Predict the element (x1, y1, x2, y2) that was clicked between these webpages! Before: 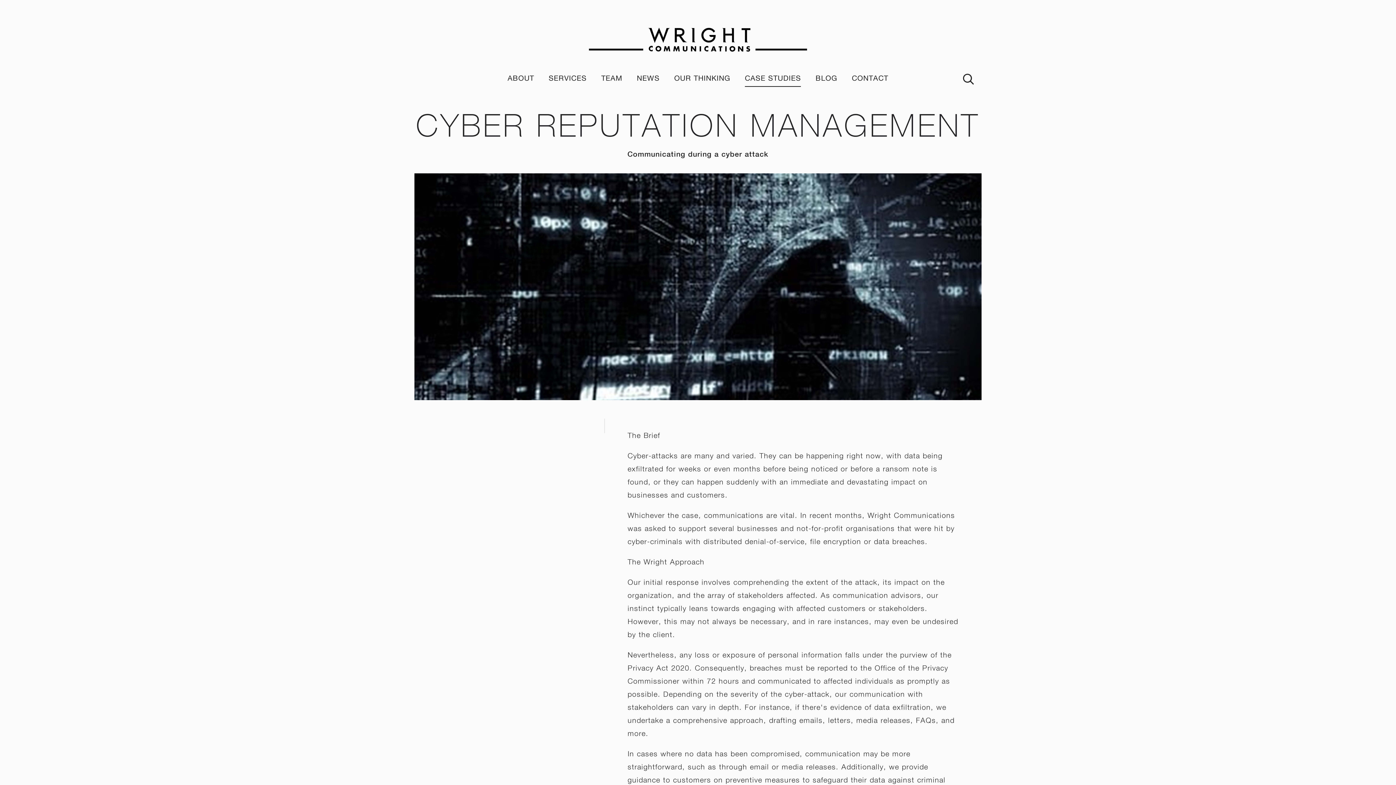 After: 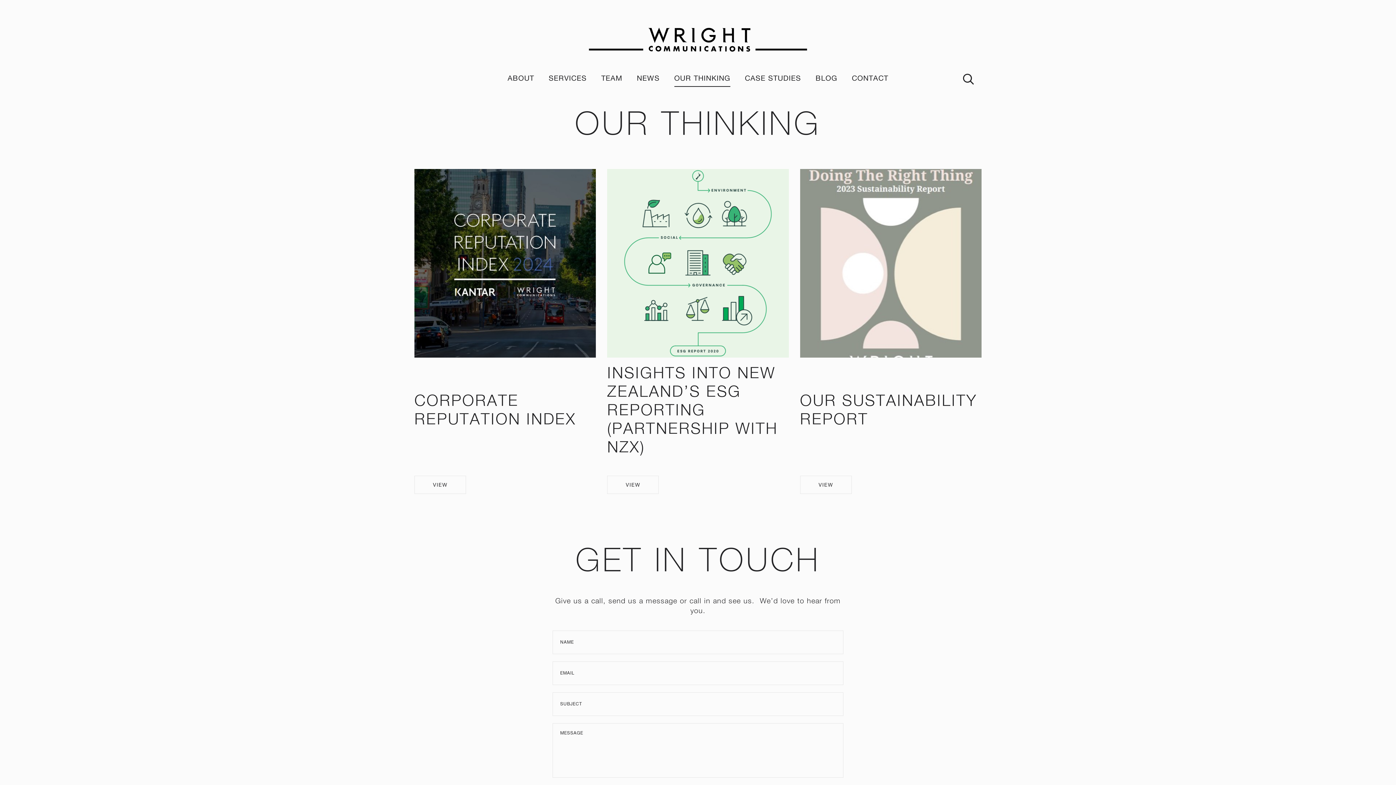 Action: bbox: (674, 74, 730, 83) label: OUR THINKING